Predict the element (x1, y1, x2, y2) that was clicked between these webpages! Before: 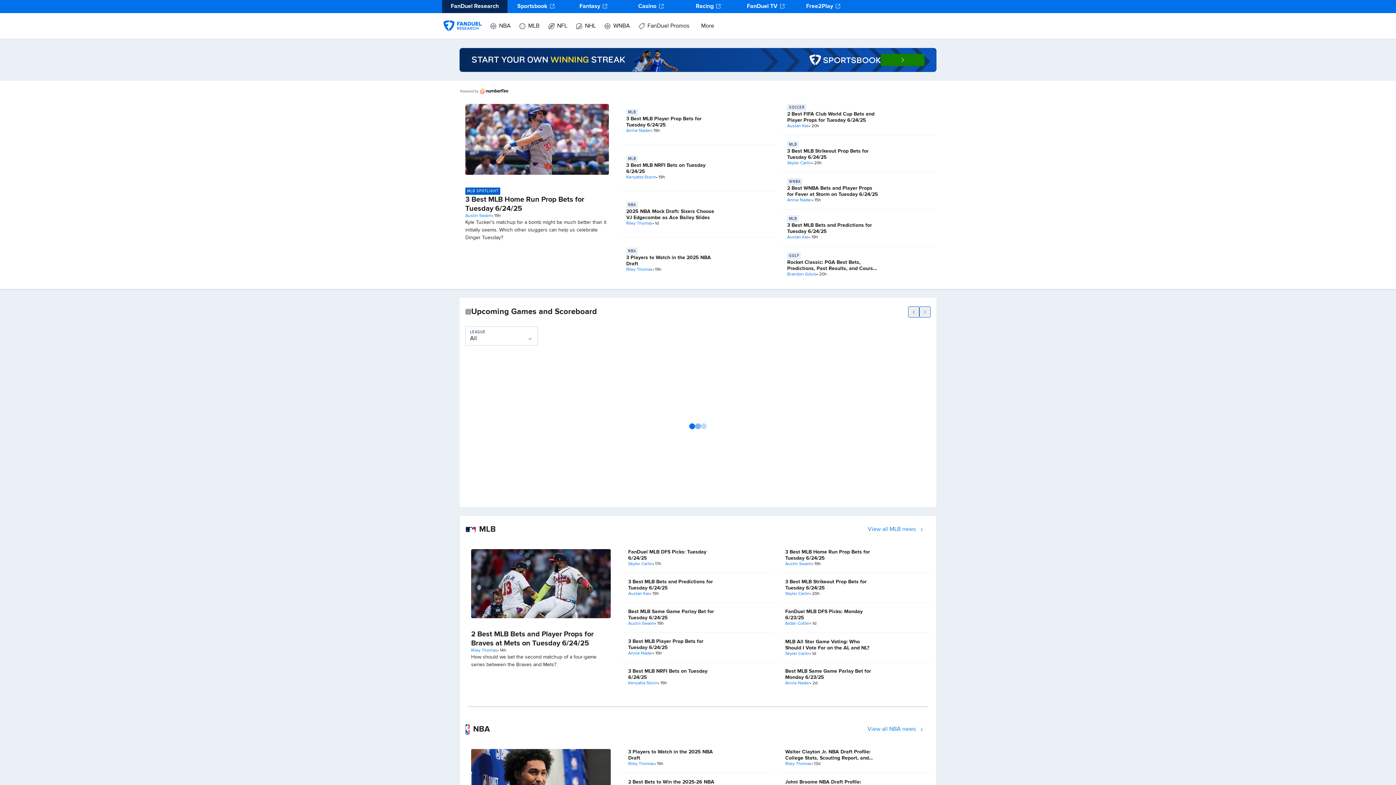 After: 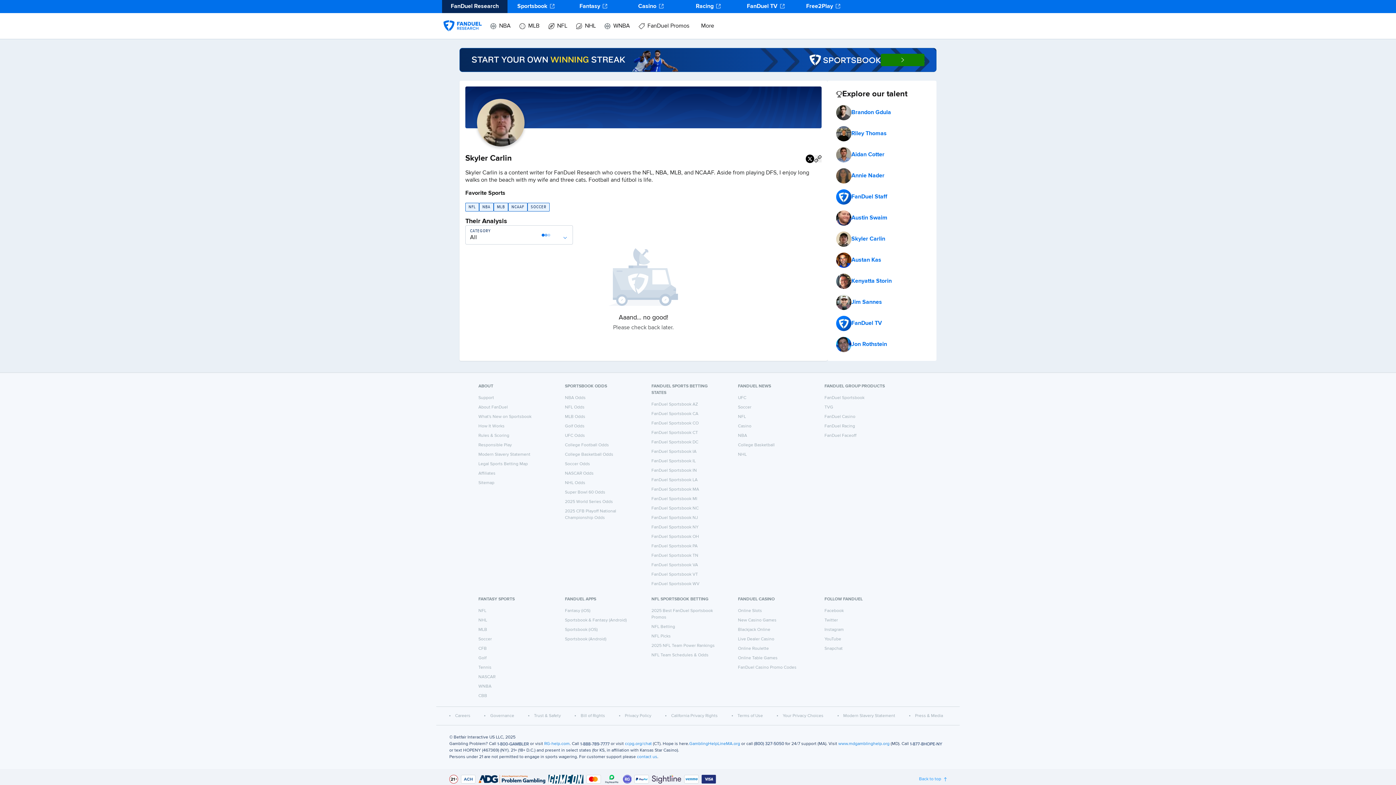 Action: label: Skyler Carlin bbox: (785, 651, 809, 656)